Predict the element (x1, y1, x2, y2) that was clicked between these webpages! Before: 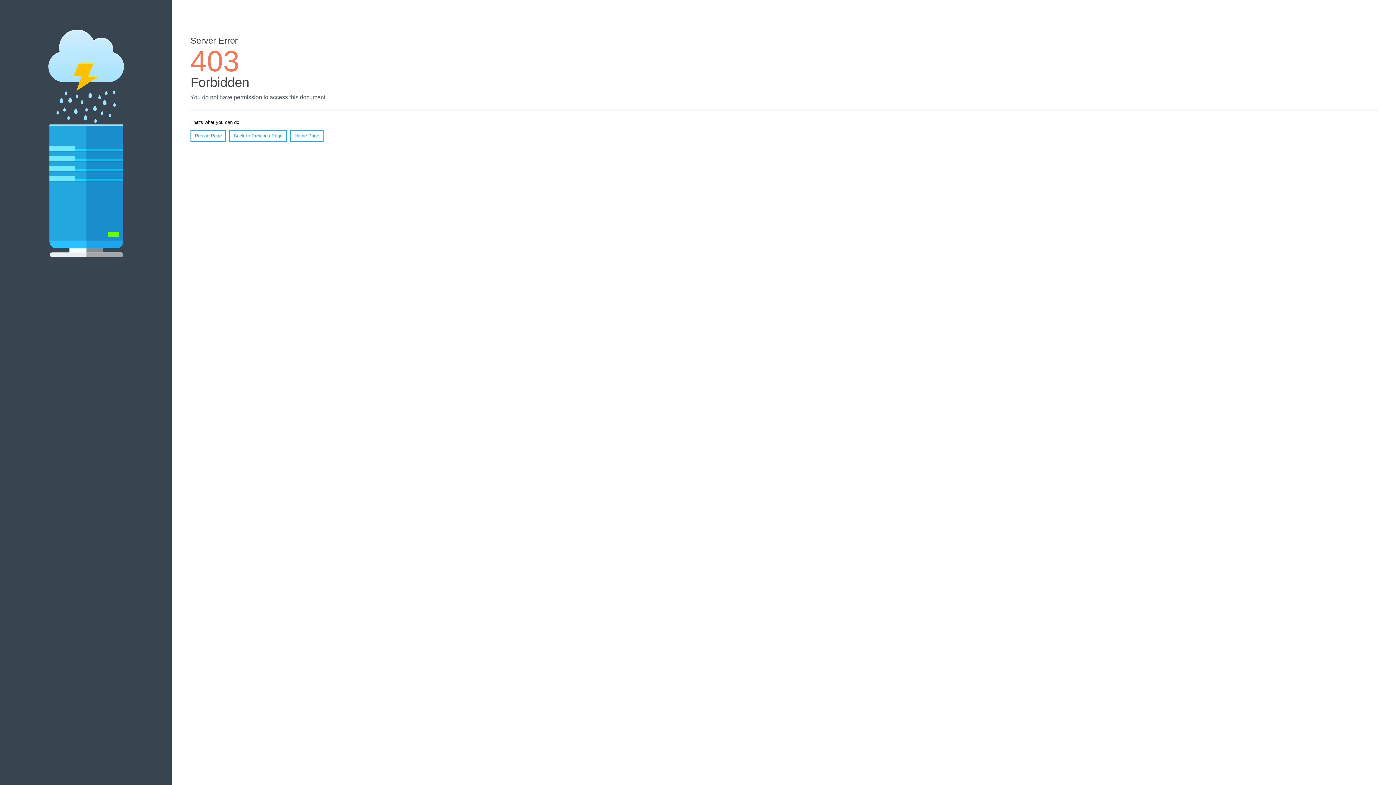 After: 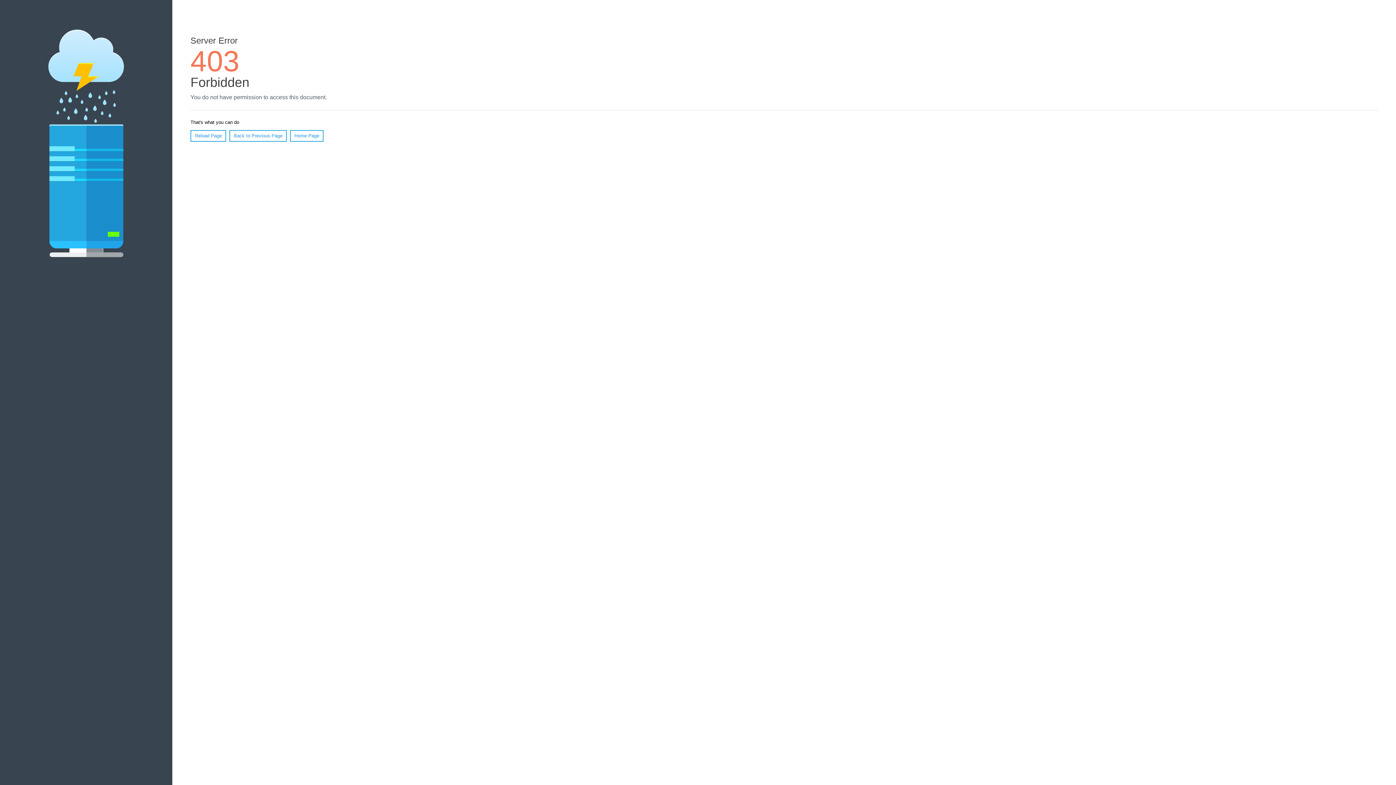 Action: bbox: (290, 130, 323, 141) label: Home Page